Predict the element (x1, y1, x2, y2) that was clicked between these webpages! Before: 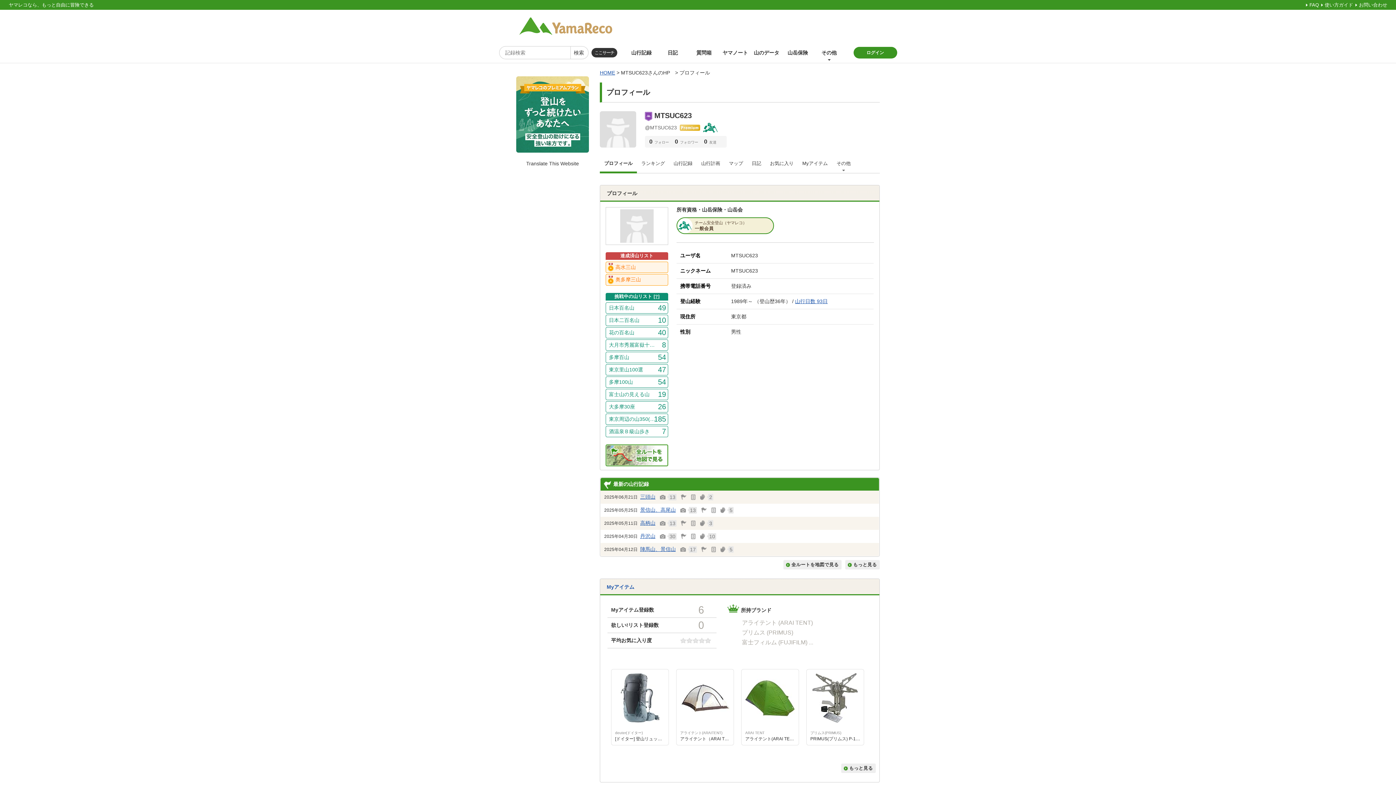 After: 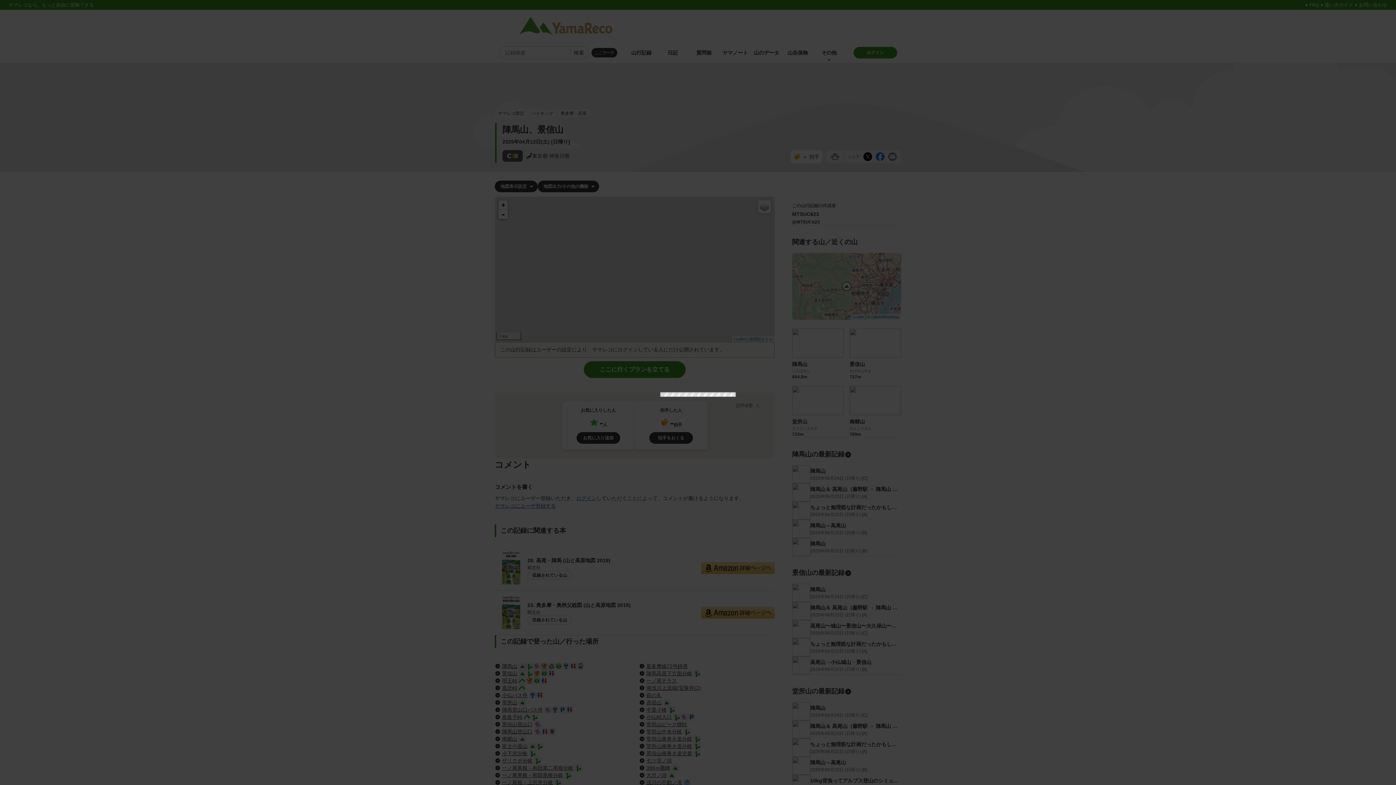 Action: label: 陣馬山、景信山 bbox: (640, 546, 676, 552)